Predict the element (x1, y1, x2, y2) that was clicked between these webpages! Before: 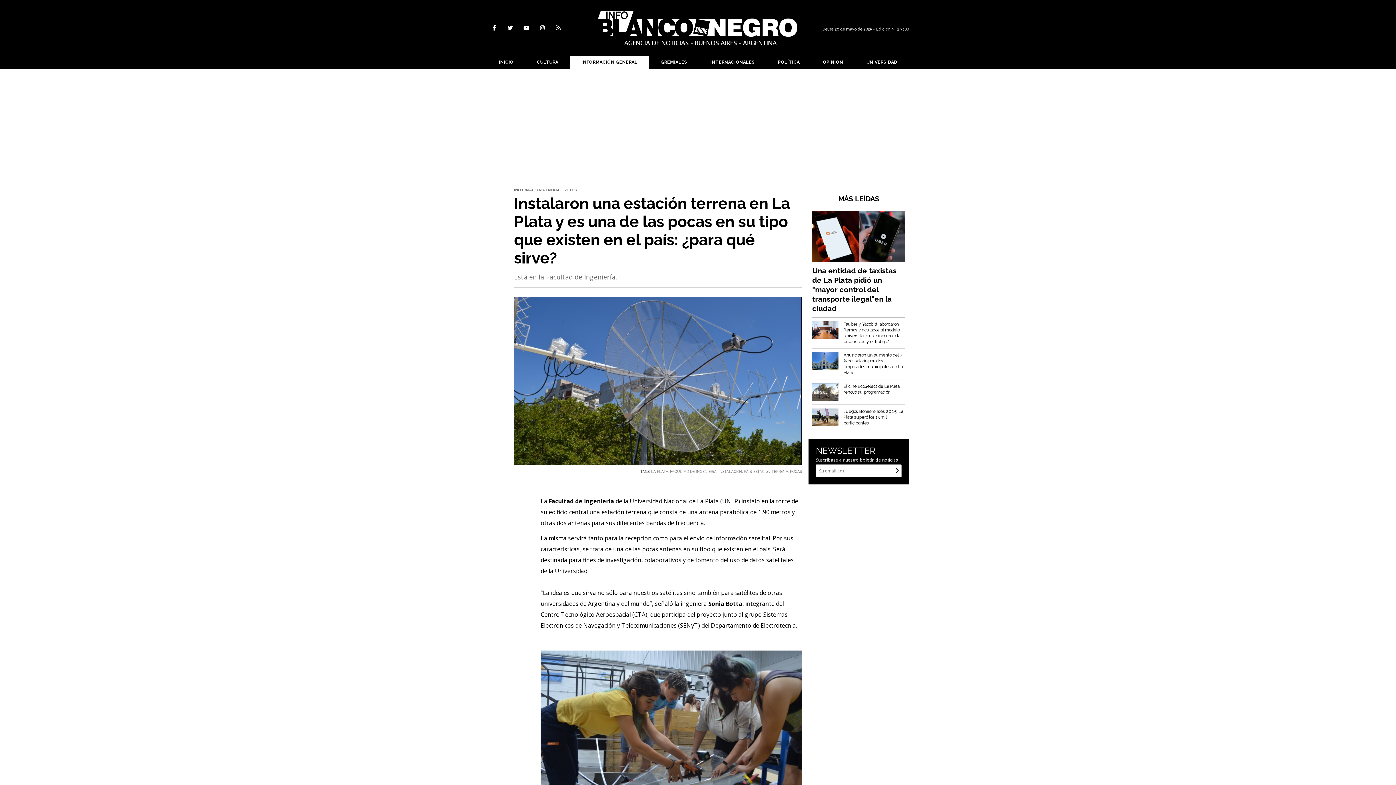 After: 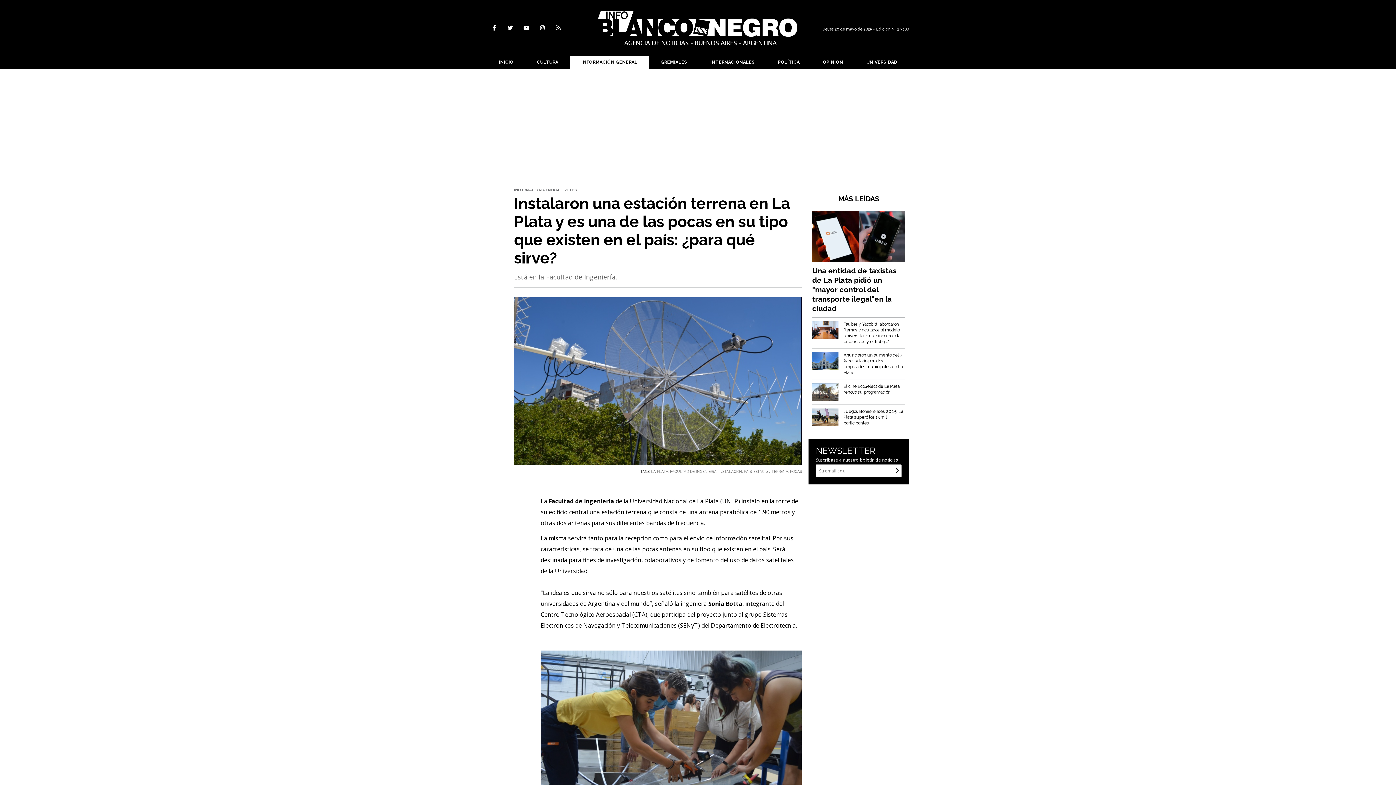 Action: bbox: (535, 22, 549, 33)